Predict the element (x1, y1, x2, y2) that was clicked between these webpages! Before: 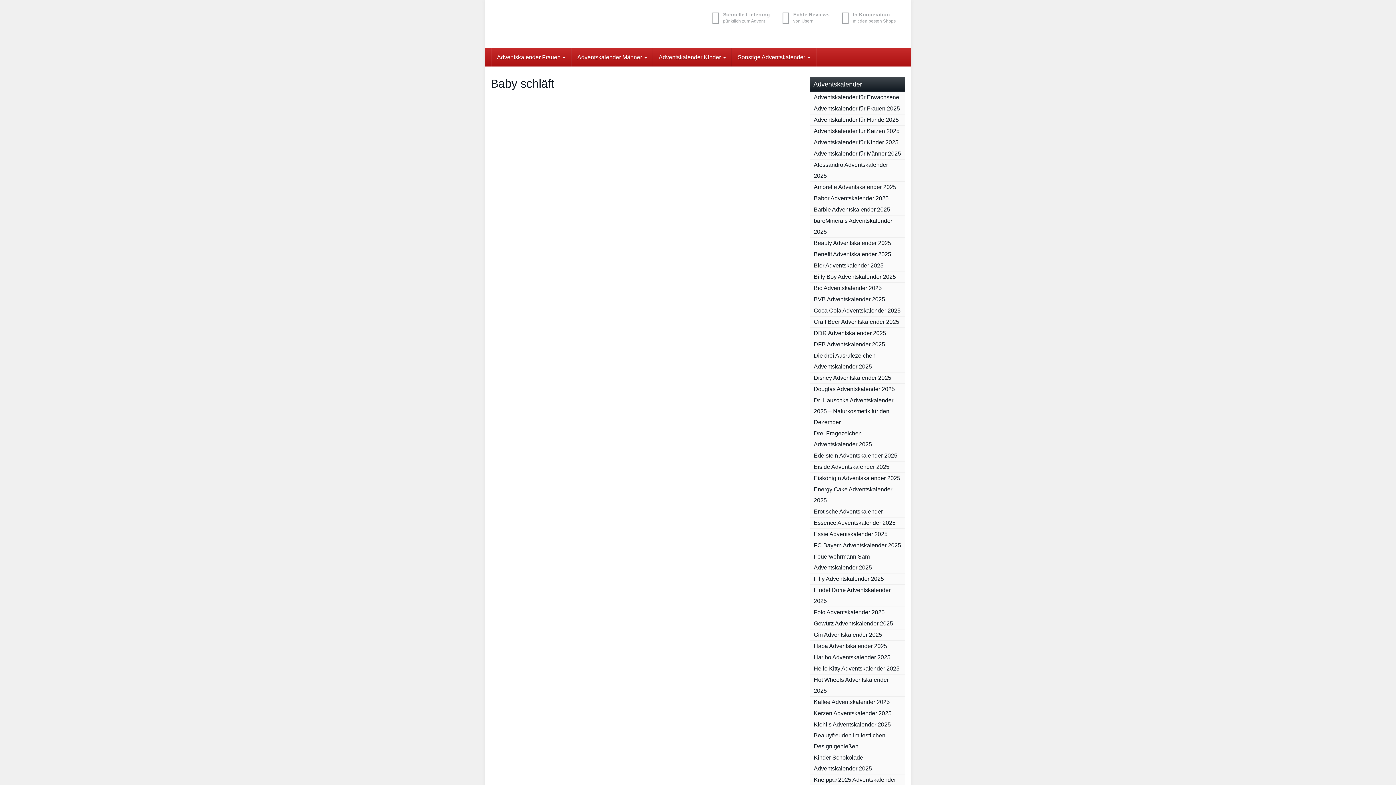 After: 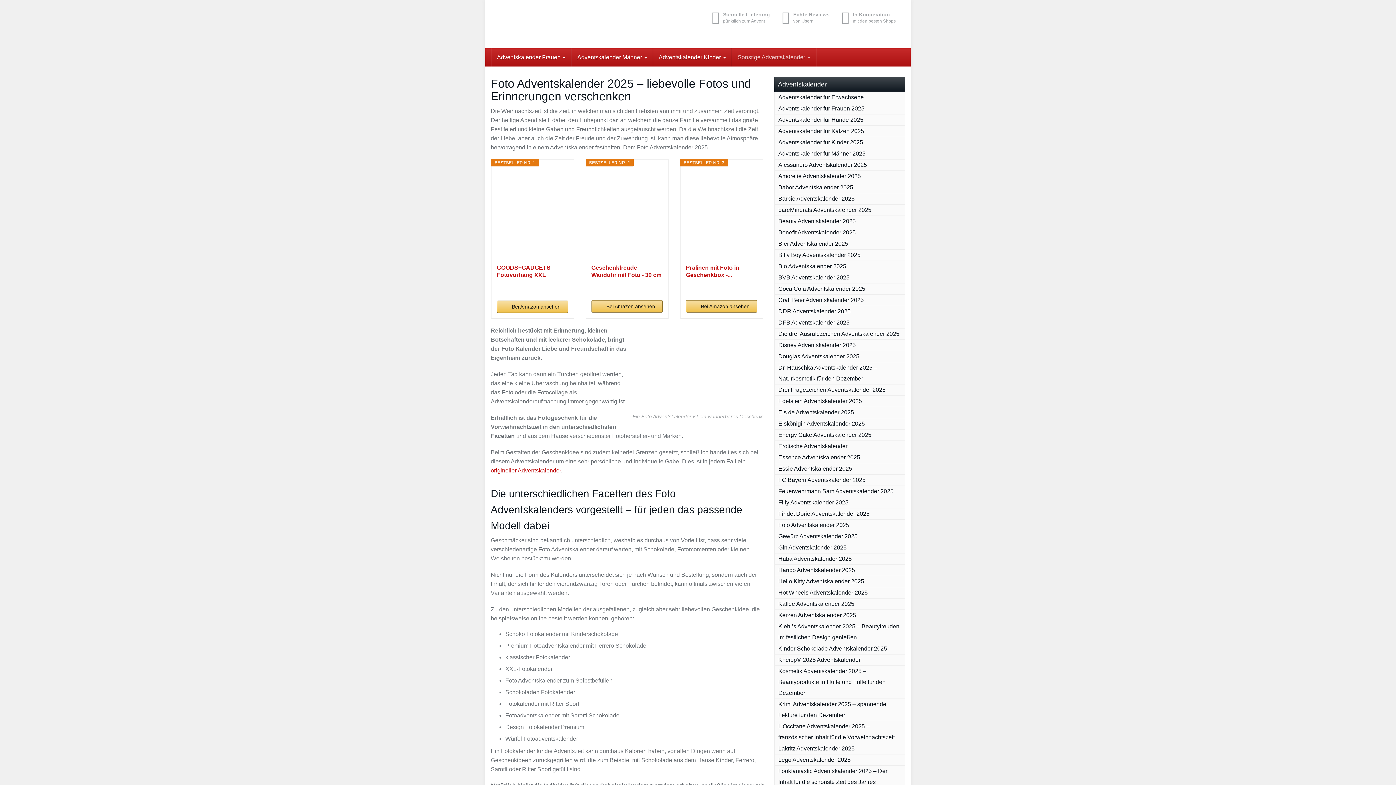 Action: label: Foto Adventskalender 2025 bbox: (810, 606, 905, 618)